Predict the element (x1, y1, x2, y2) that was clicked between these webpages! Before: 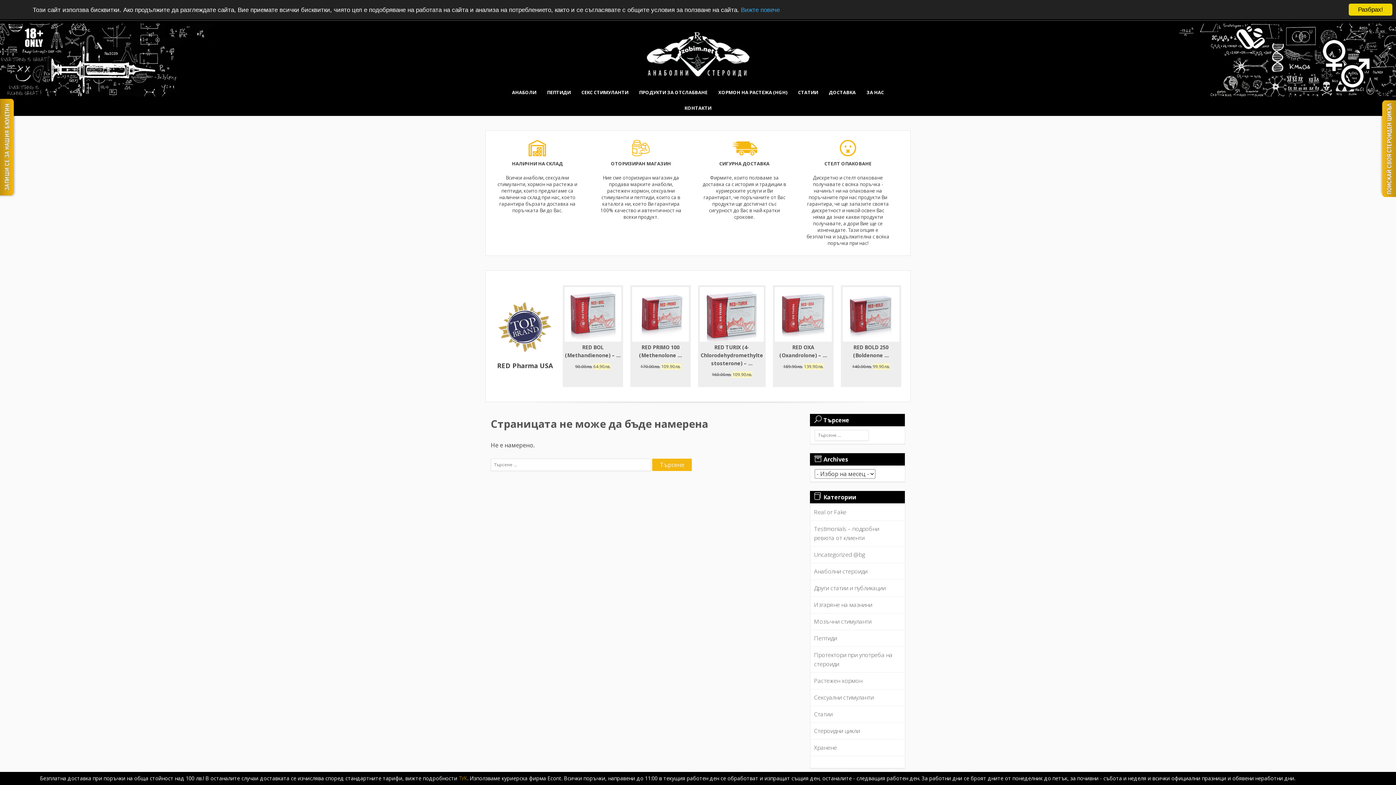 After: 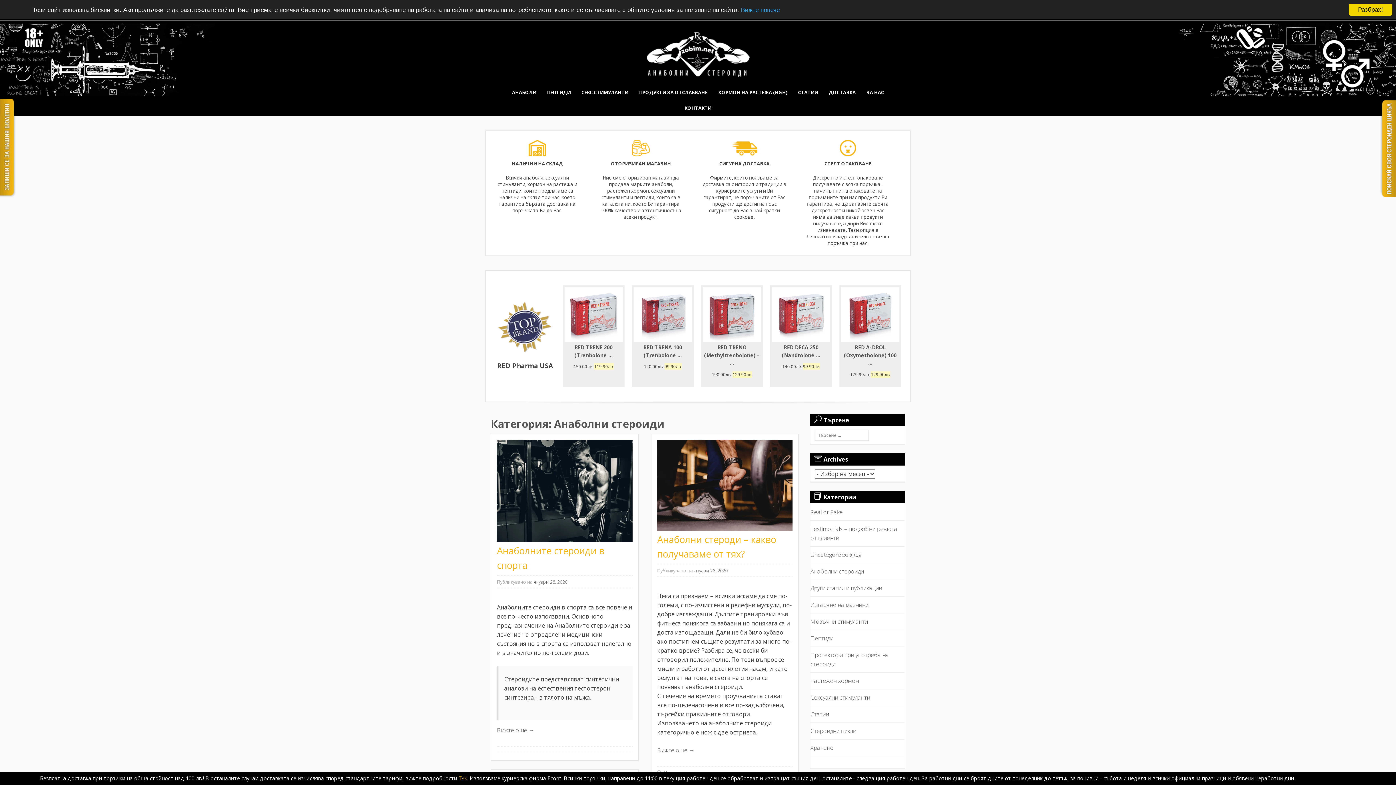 Action: bbox: (814, 567, 867, 575) label: Анаболни стероиди